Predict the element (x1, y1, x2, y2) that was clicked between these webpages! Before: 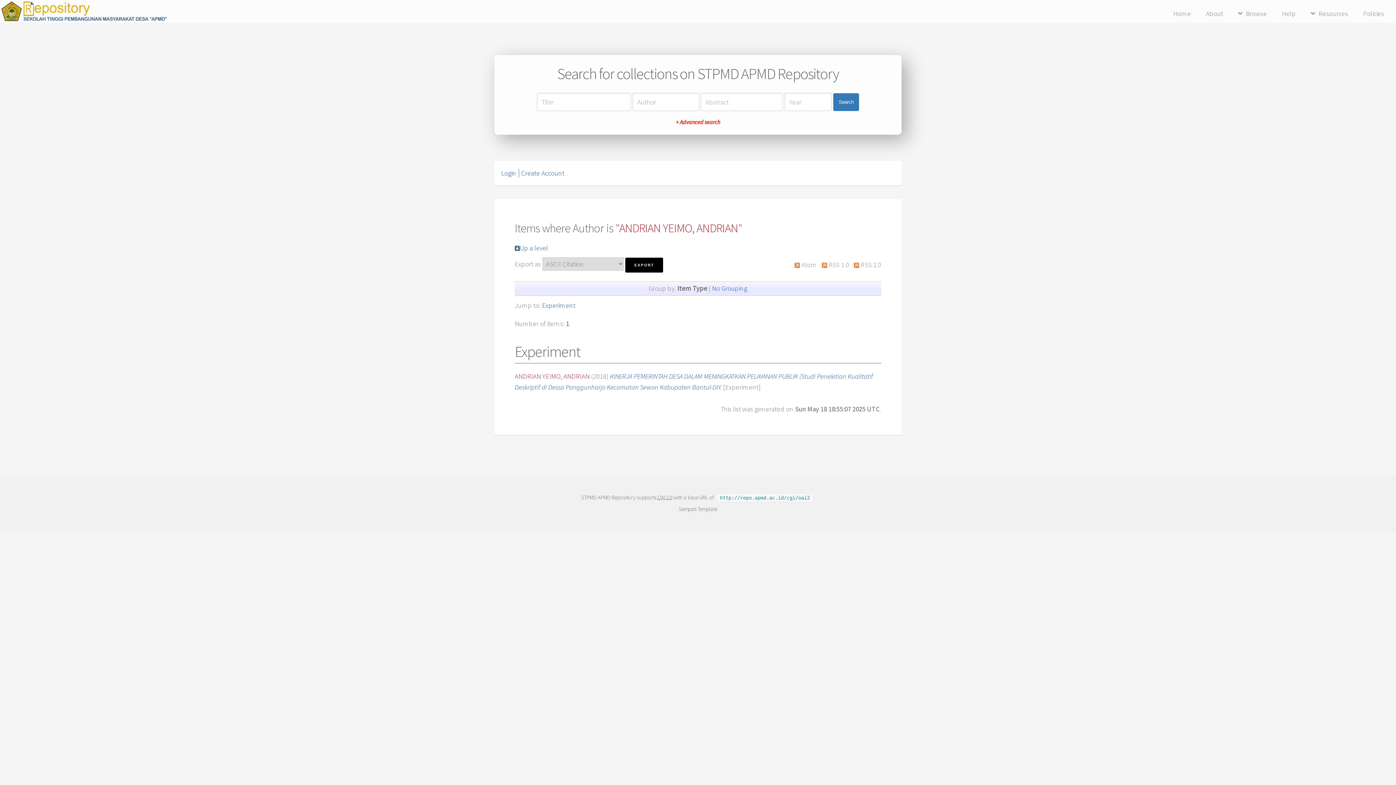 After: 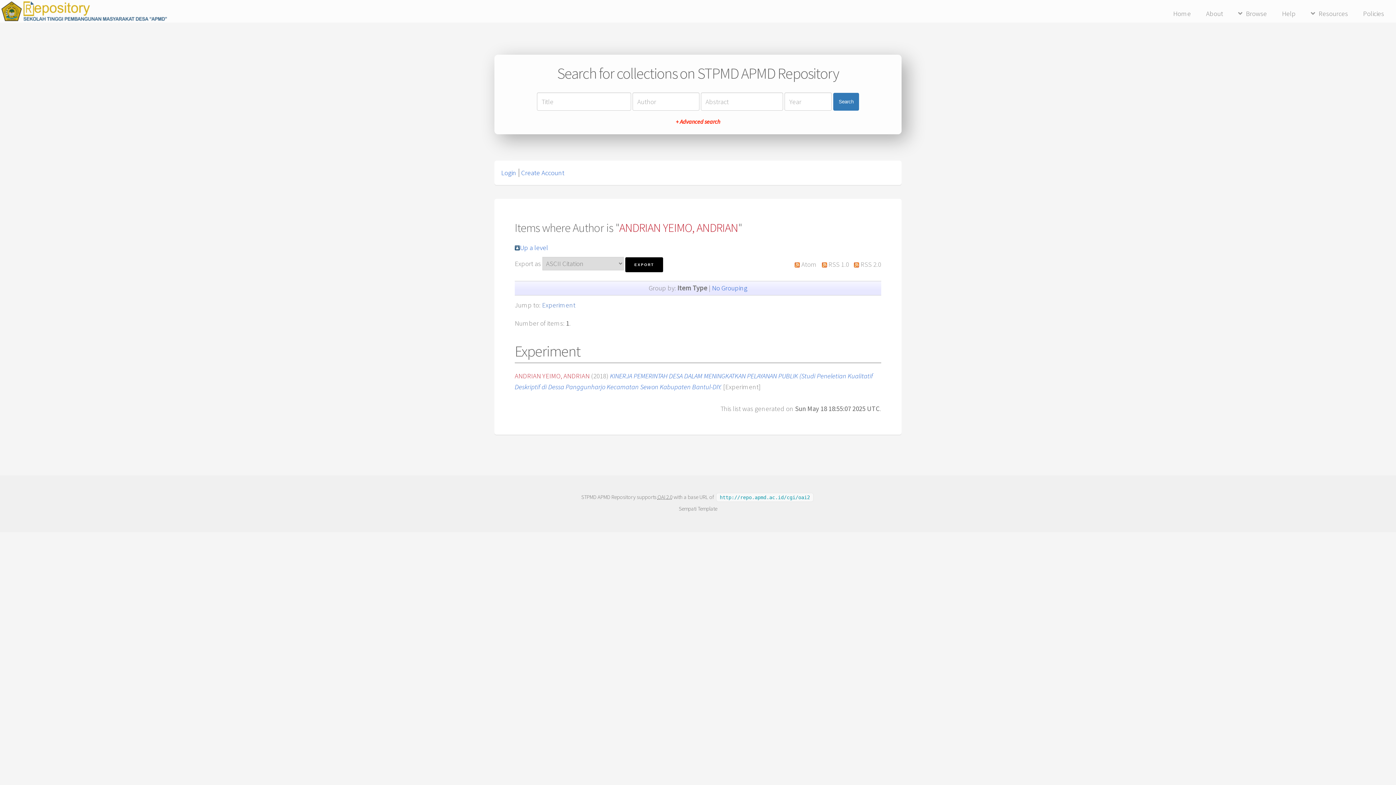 Action: bbox: (542, 301, 575, 309) label: Experiment